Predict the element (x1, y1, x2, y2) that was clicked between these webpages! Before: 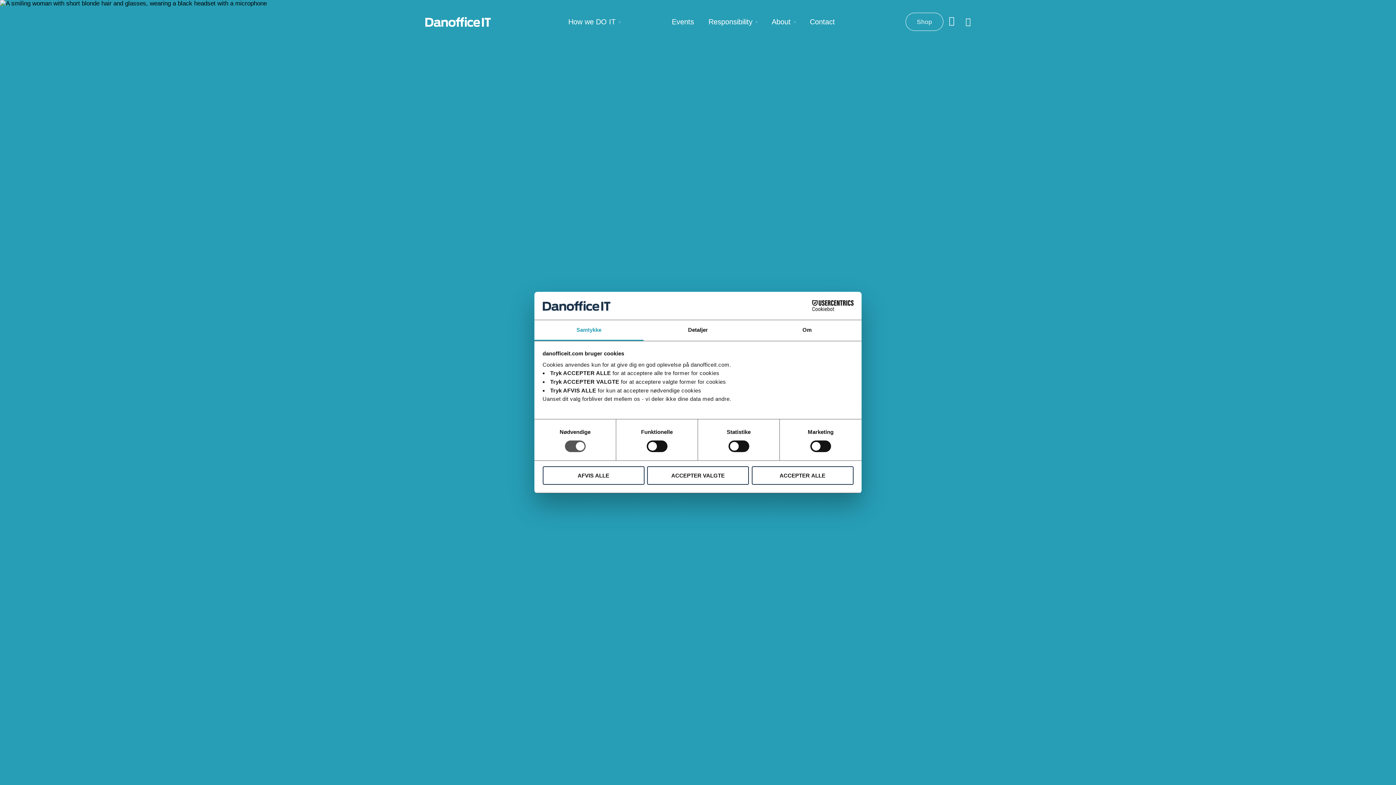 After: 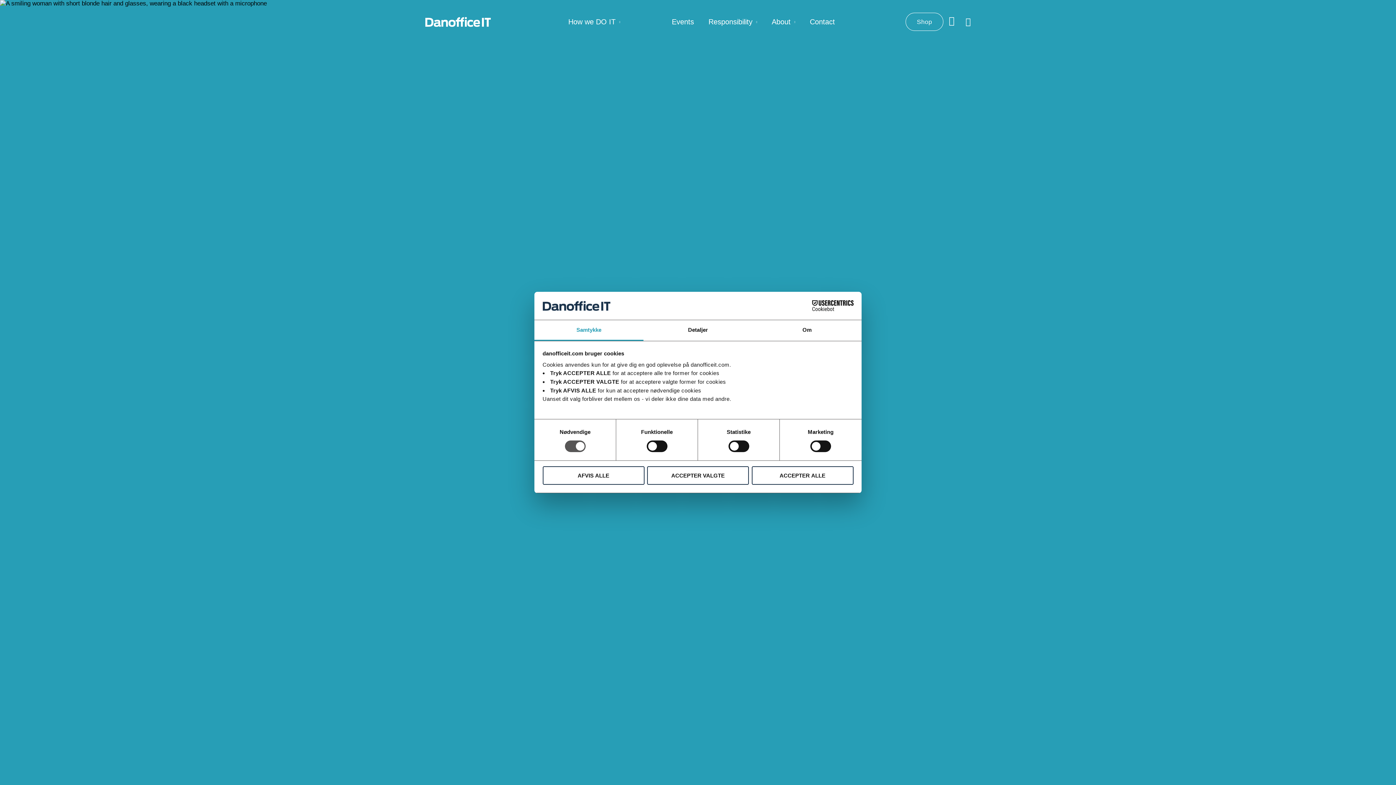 Action: label: Samtykke bbox: (534, 320, 643, 341)